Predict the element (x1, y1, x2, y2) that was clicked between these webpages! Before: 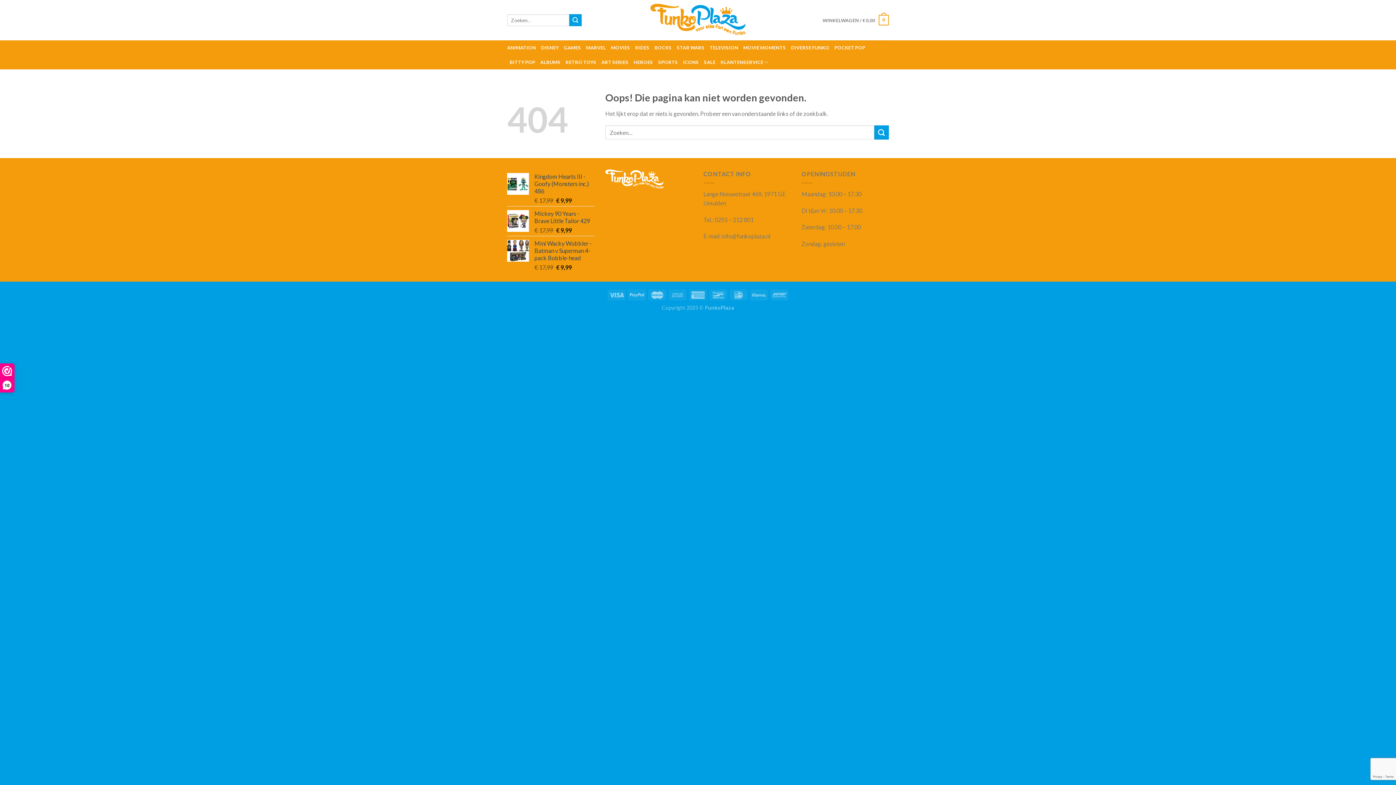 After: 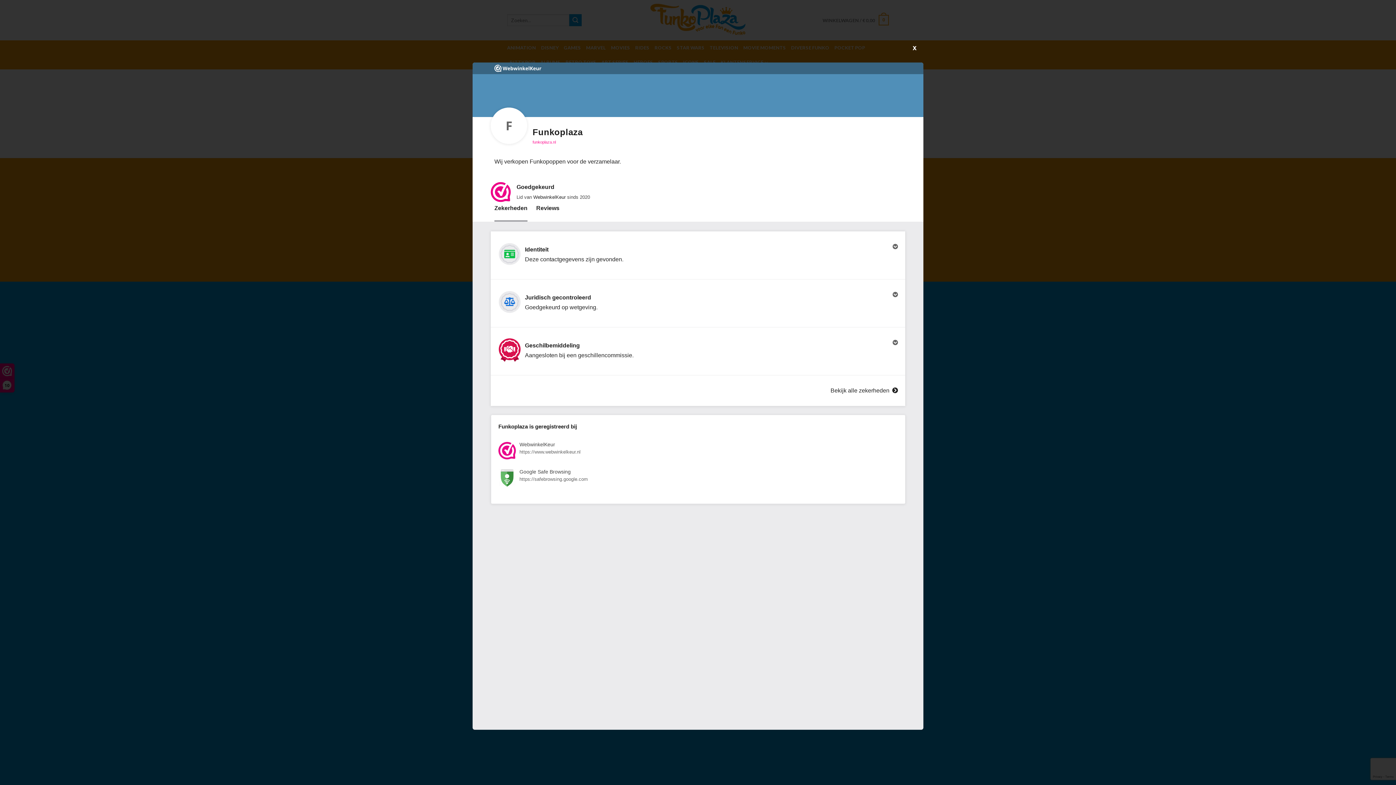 Action: bbox: (0, 364, 14, 392) label: 10